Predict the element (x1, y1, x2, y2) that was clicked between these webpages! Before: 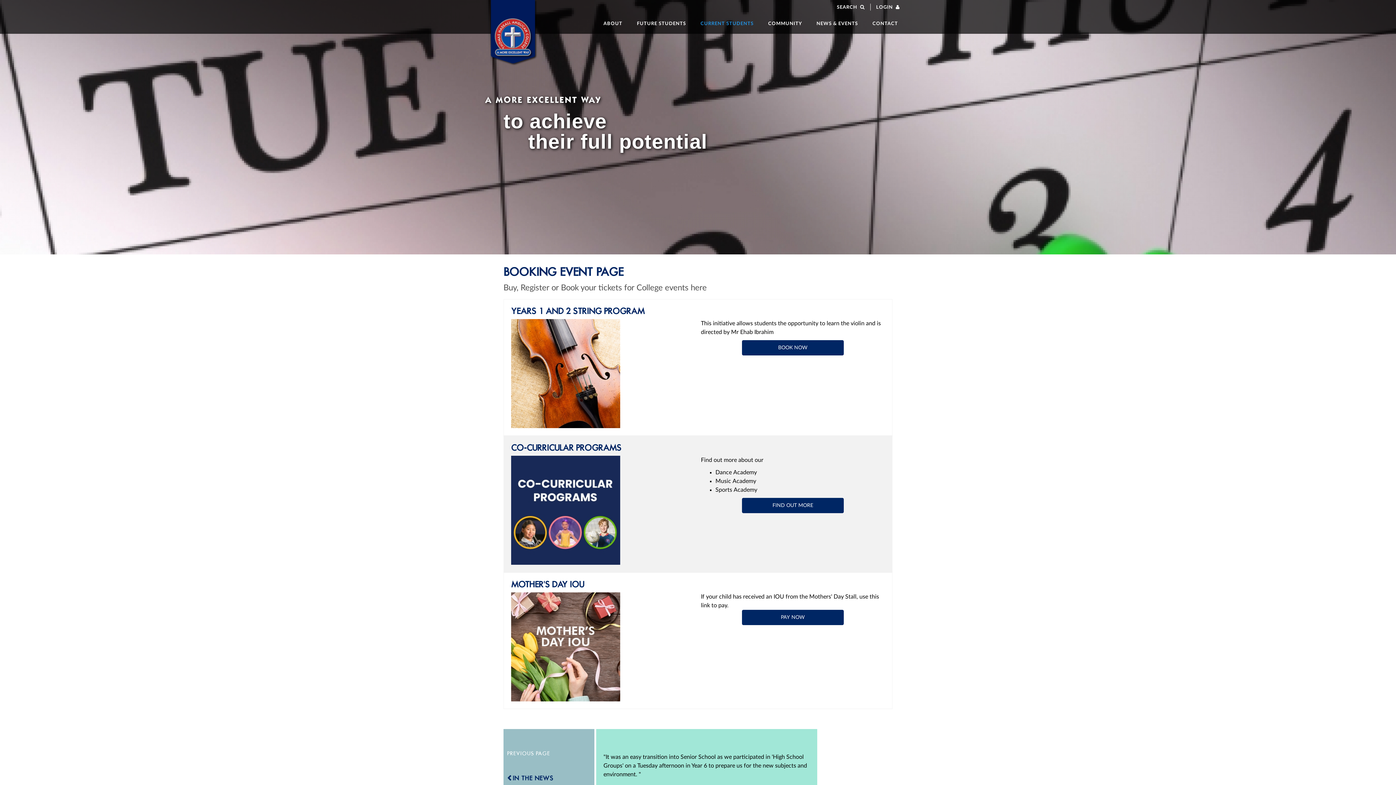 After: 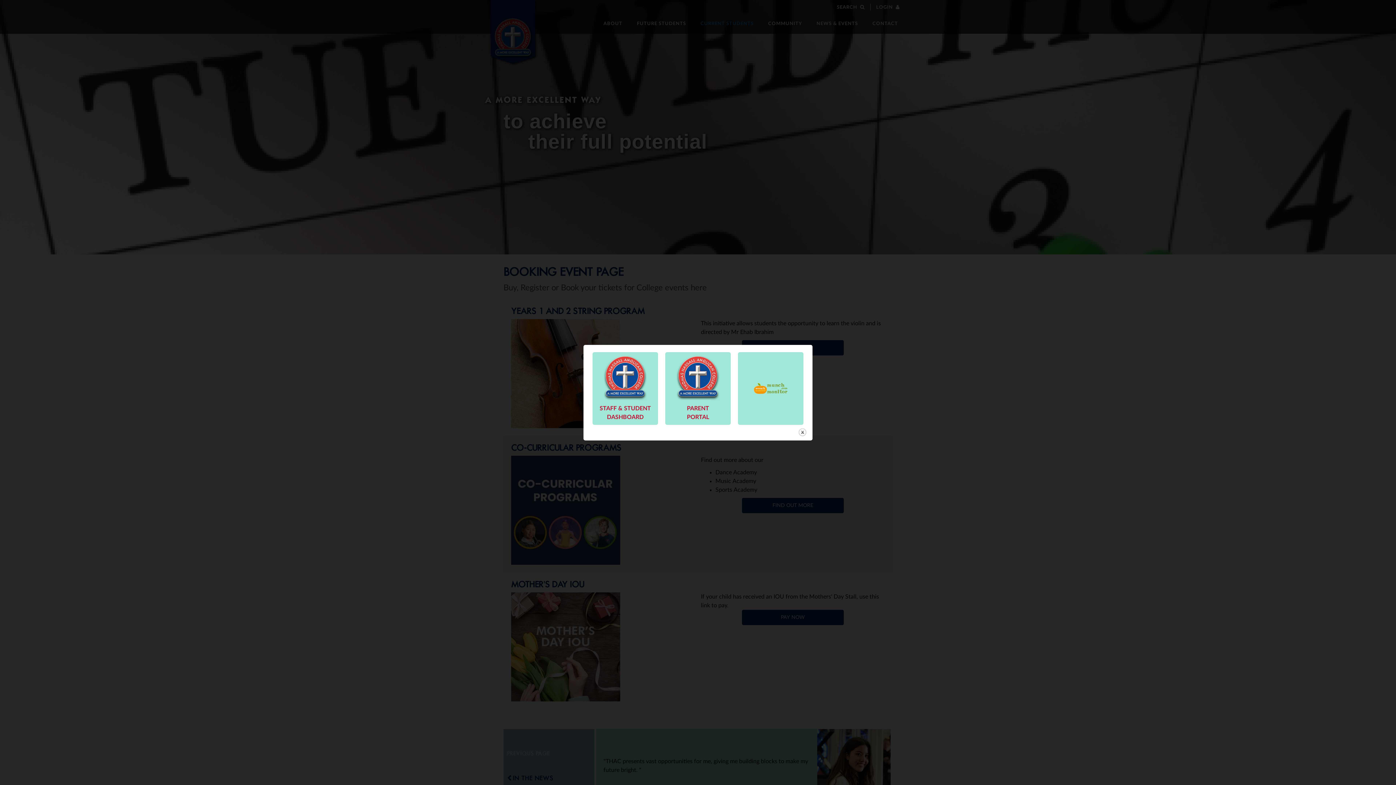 Action: bbox: (870, 5, 905, 9) label: LOGIN  